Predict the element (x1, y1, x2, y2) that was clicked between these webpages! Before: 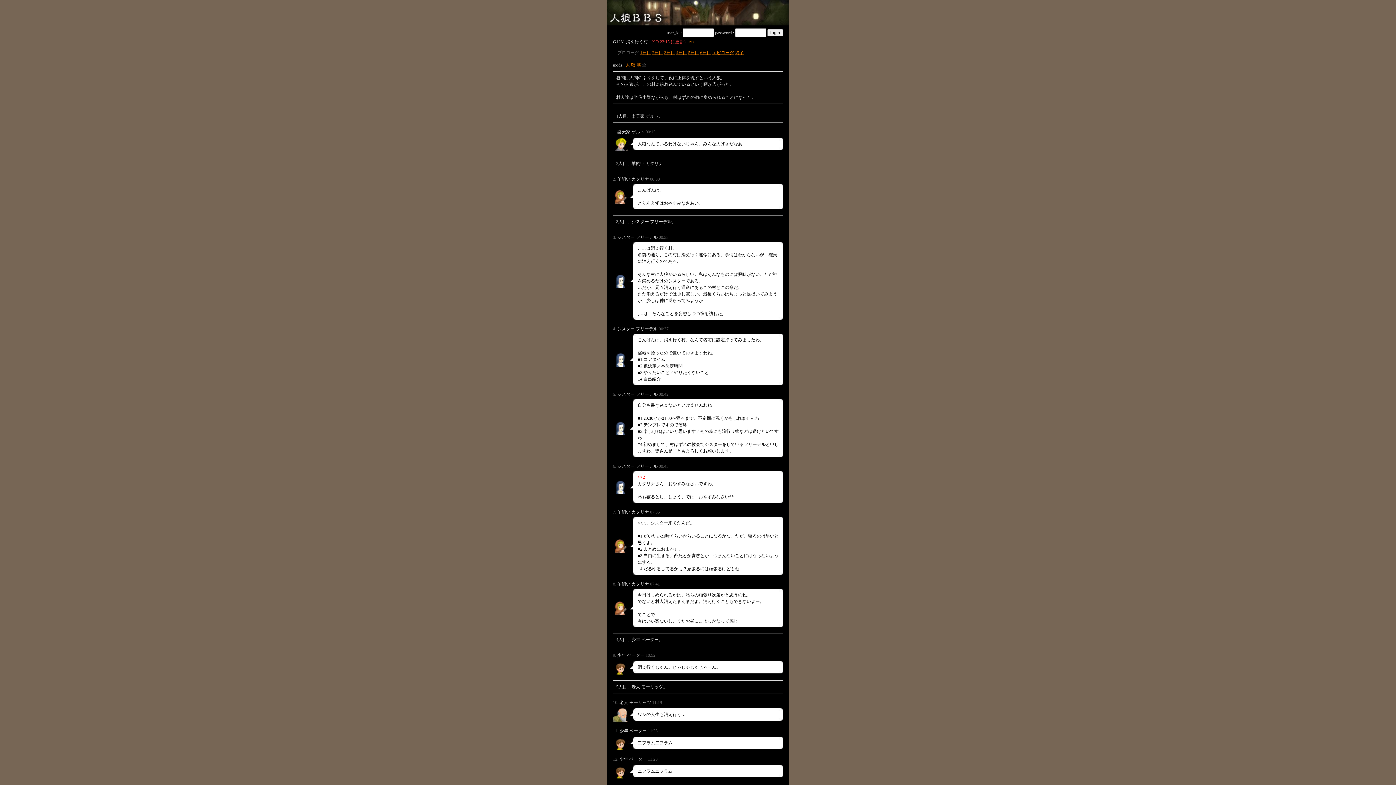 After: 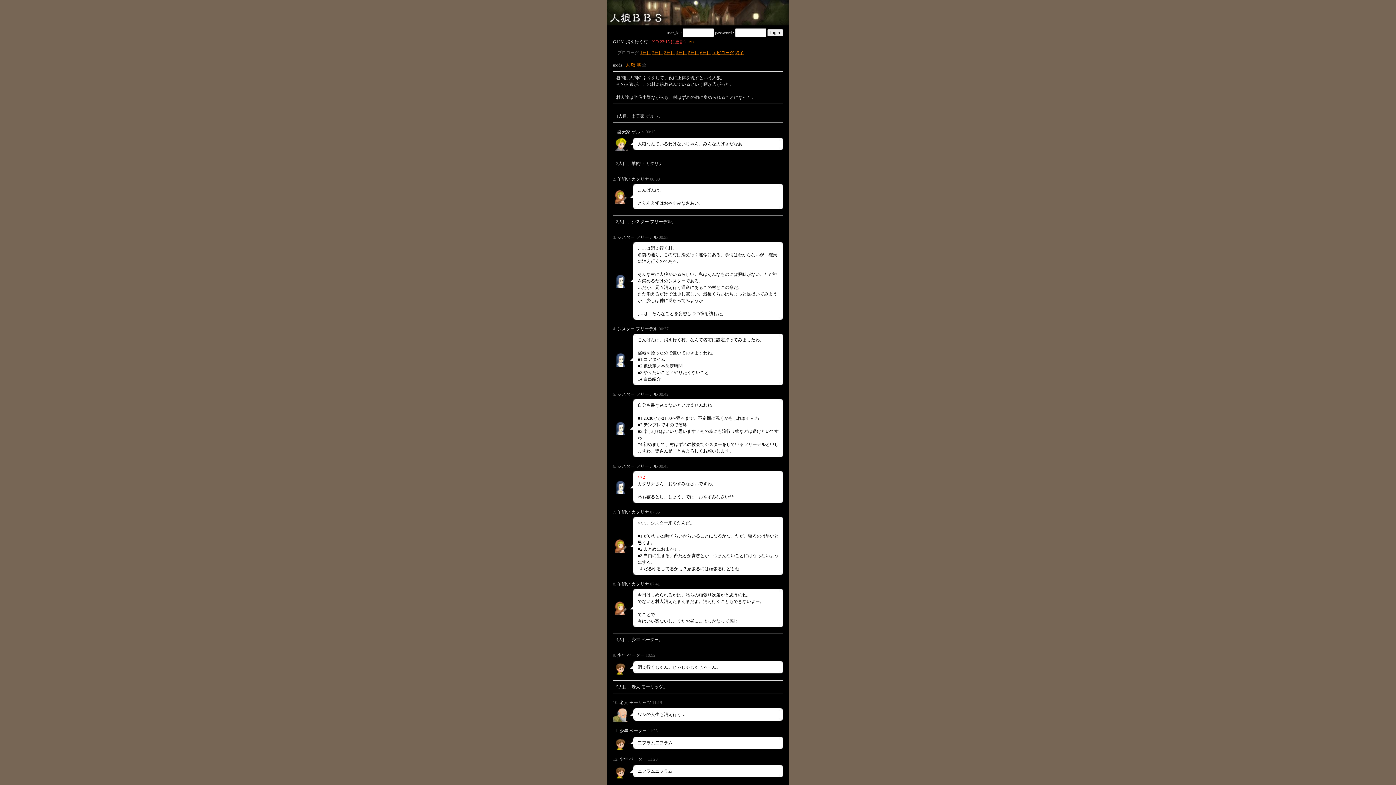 Action: bbox: (613, 234, 616, 240) label: 3.